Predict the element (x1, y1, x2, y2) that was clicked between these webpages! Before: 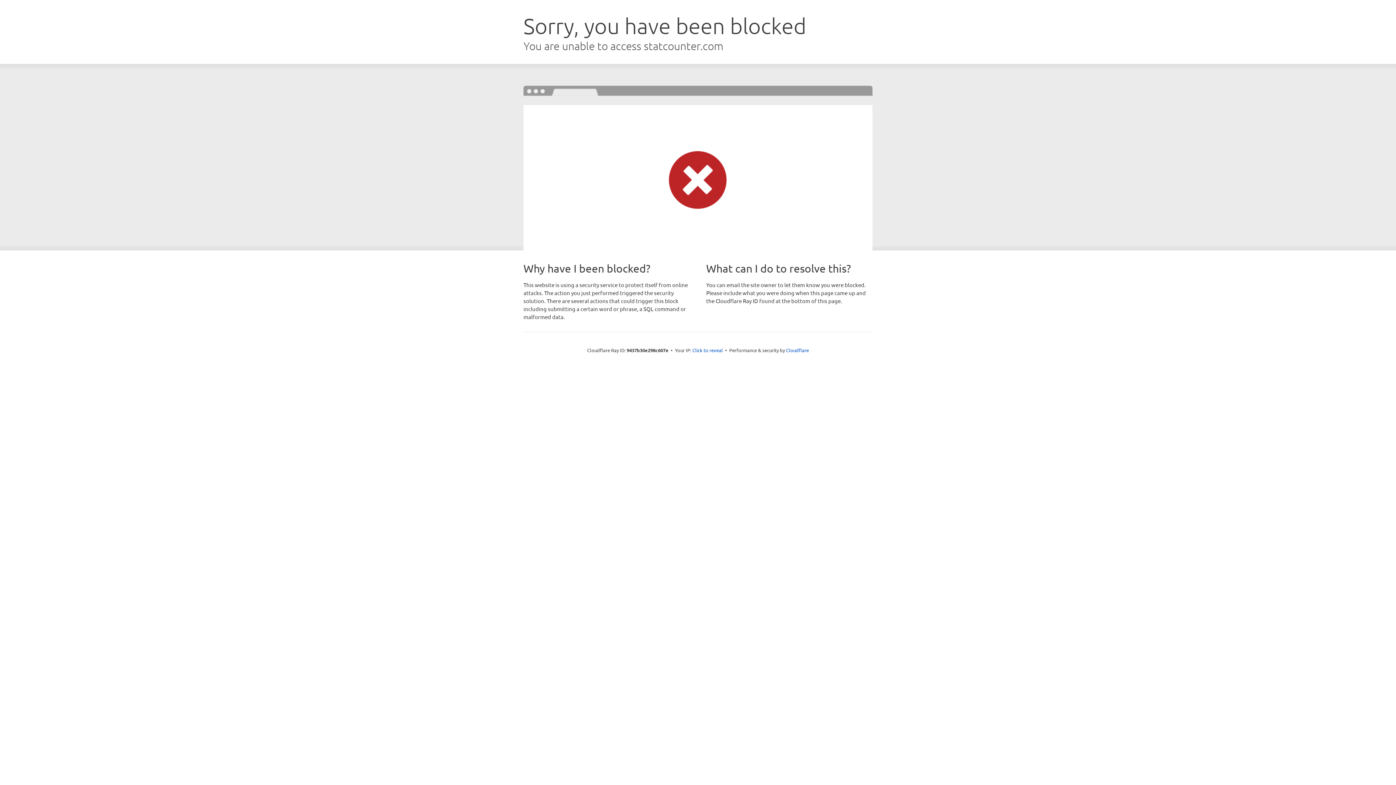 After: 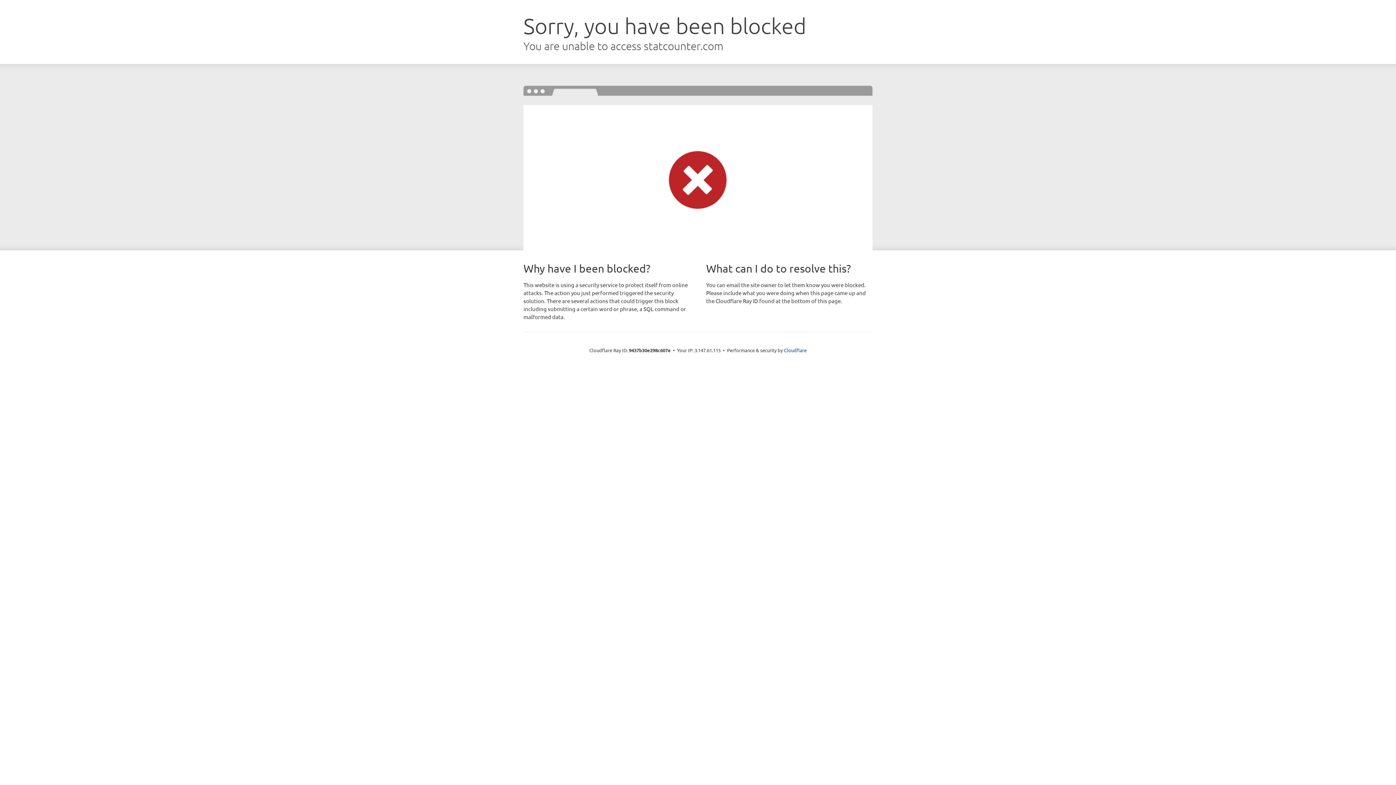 Action: bbox: (692, 346, 723, 353) label: Click to reveal